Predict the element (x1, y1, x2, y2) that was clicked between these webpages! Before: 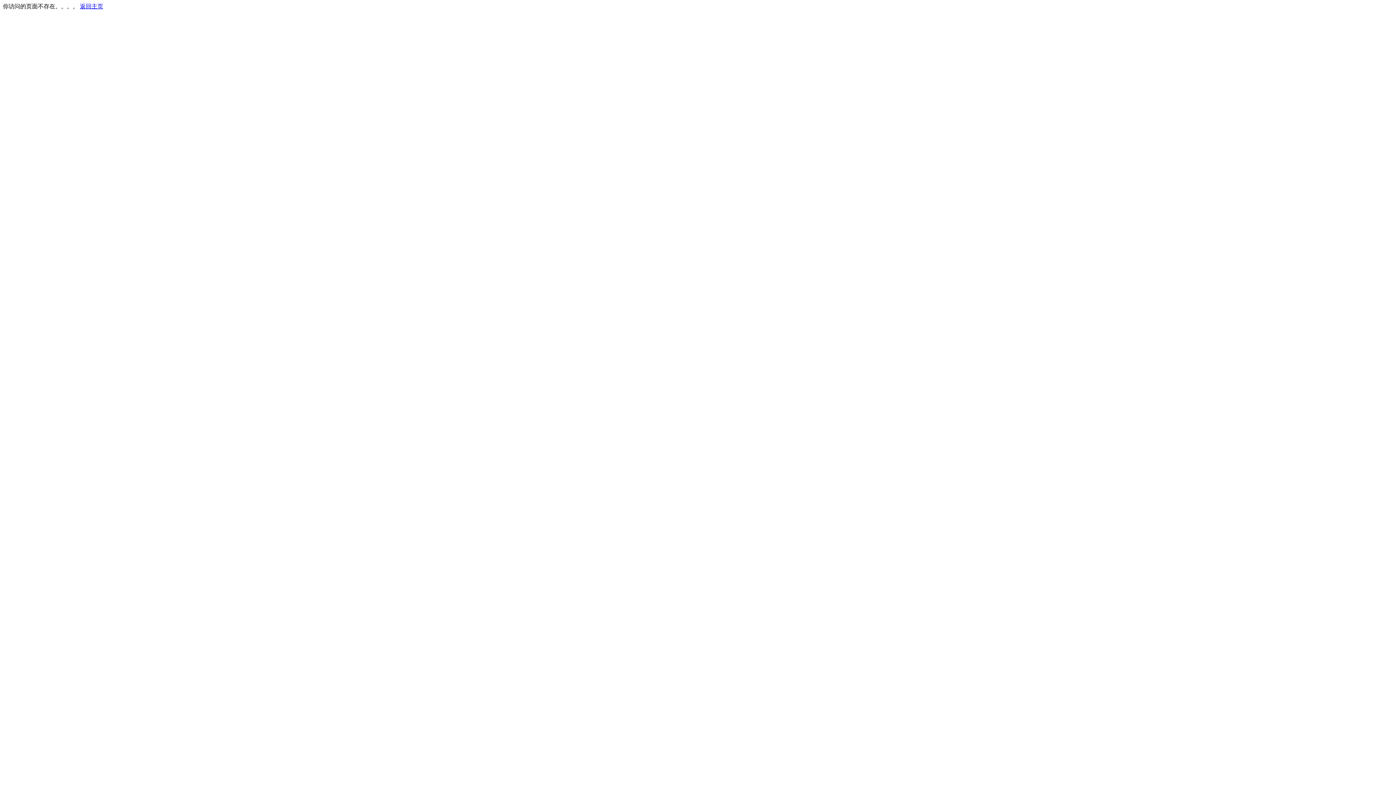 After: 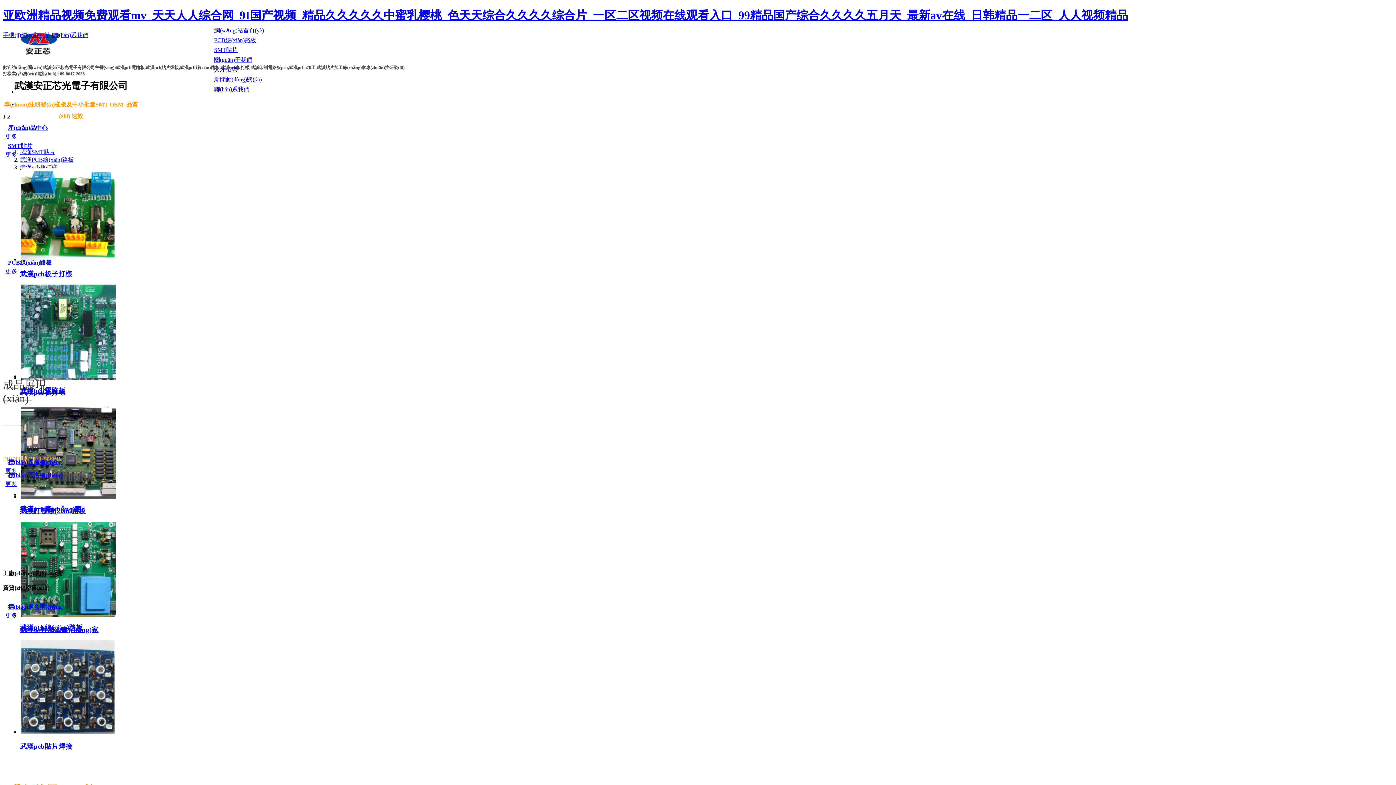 Action: bbox: (80, 3, 103, 9) label: 返回主页